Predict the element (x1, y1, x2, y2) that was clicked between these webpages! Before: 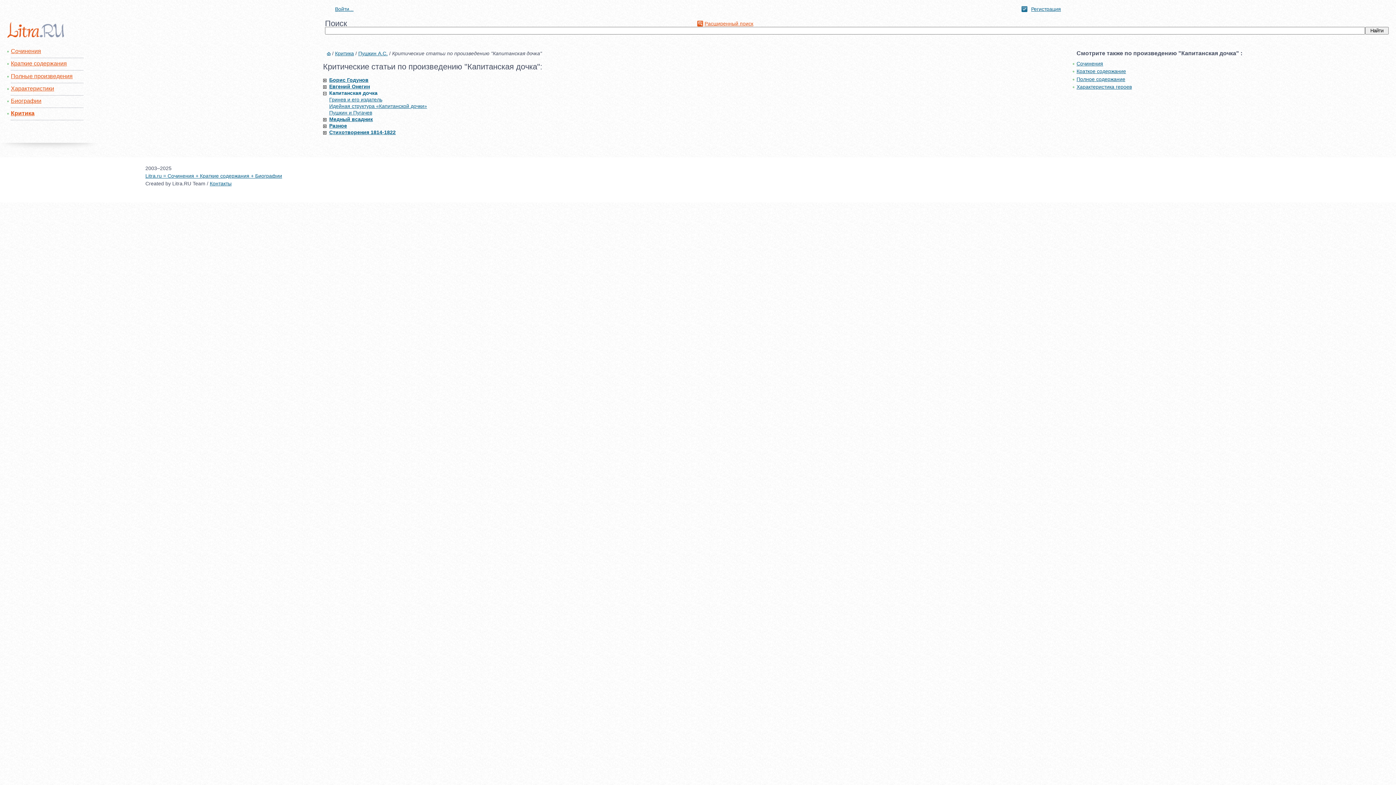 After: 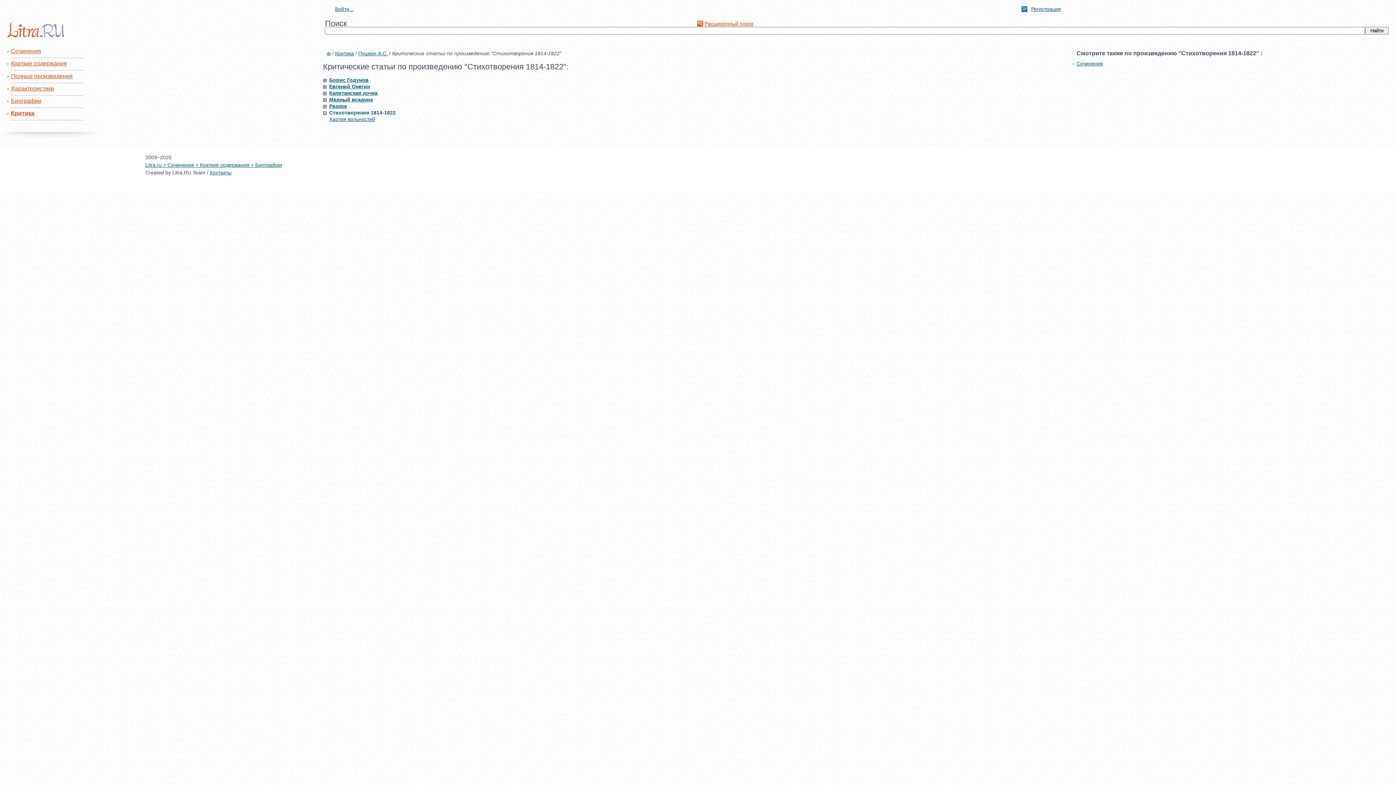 Action: label: Стихотворения 1814-1822 bbox: (329, 129, 395, 135)